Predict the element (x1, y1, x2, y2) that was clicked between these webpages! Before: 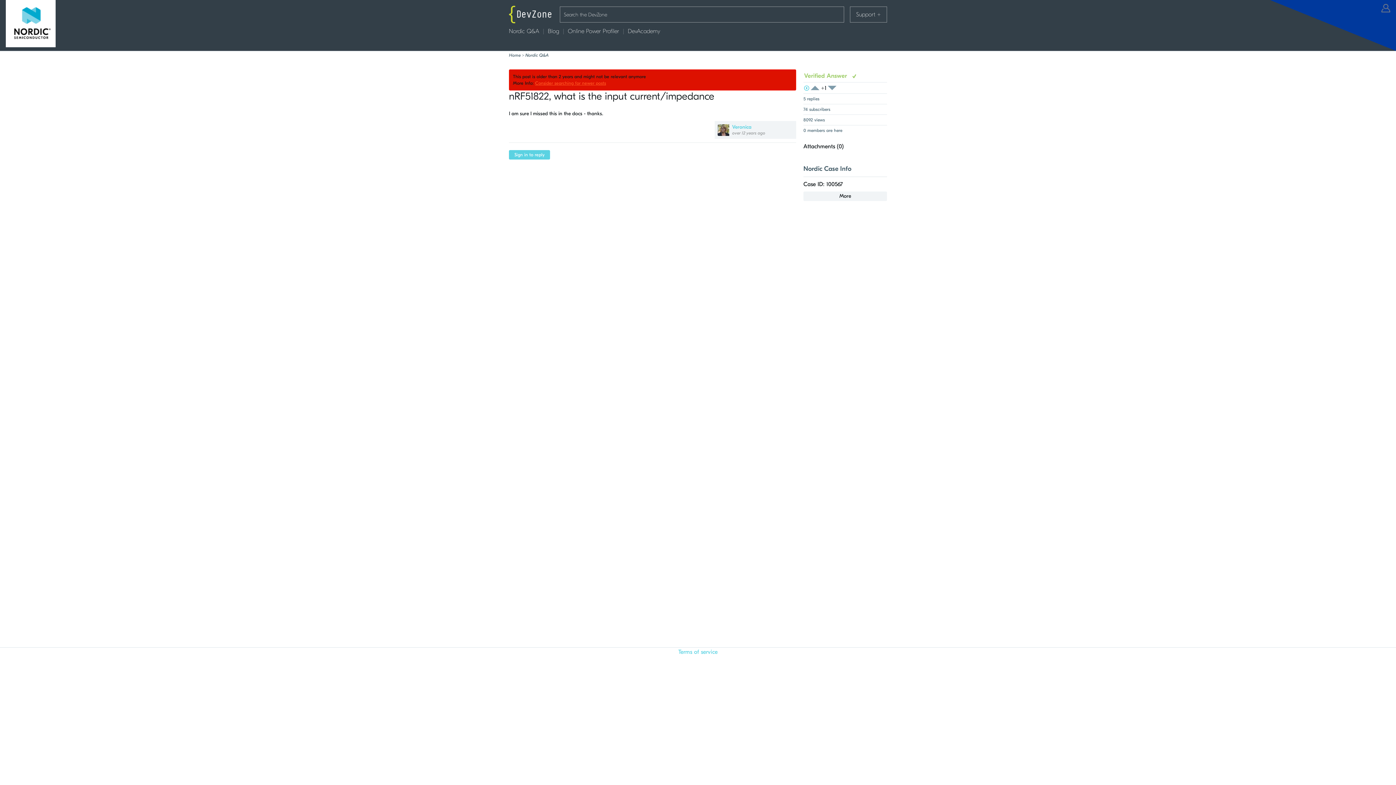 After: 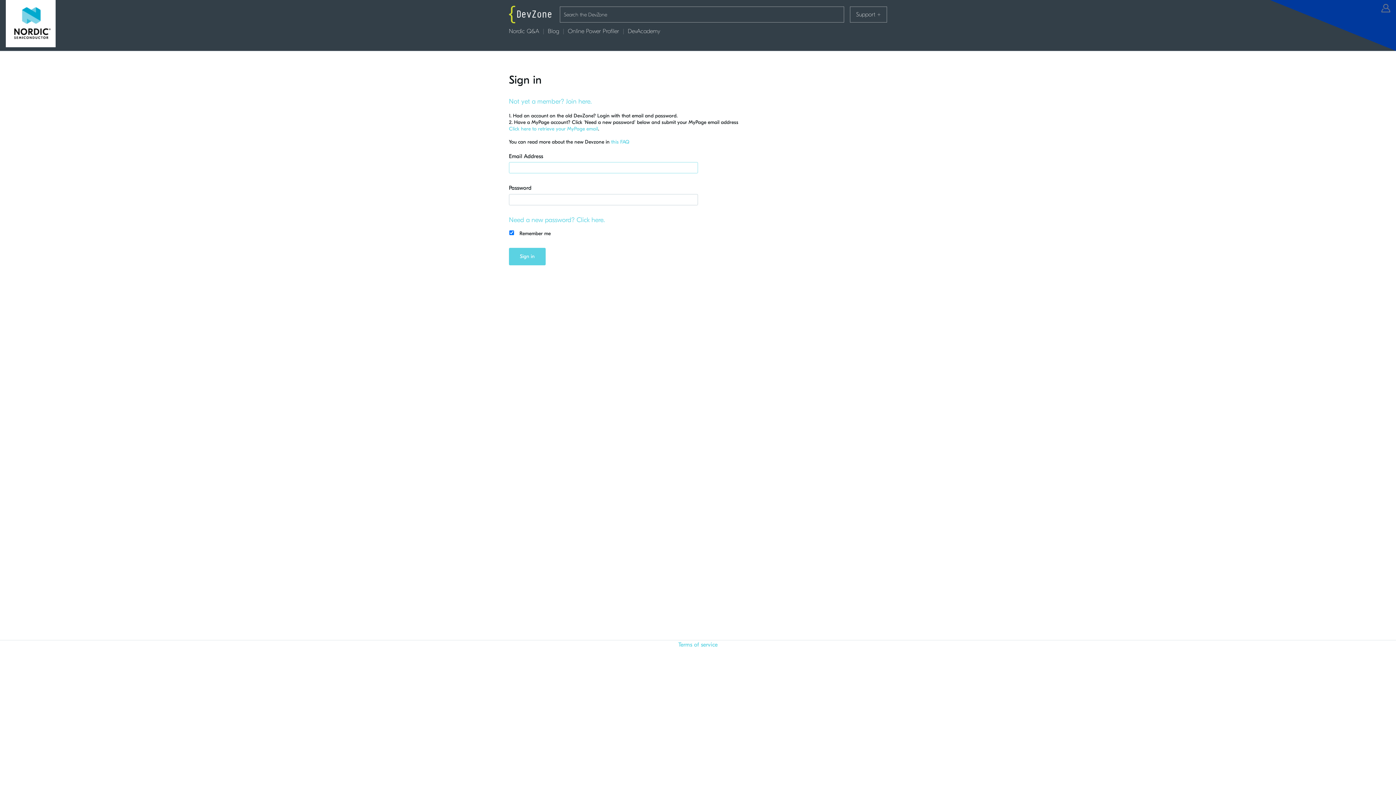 Action: bbox: (811, 85, 819, 90) label: Login to vote on this thread